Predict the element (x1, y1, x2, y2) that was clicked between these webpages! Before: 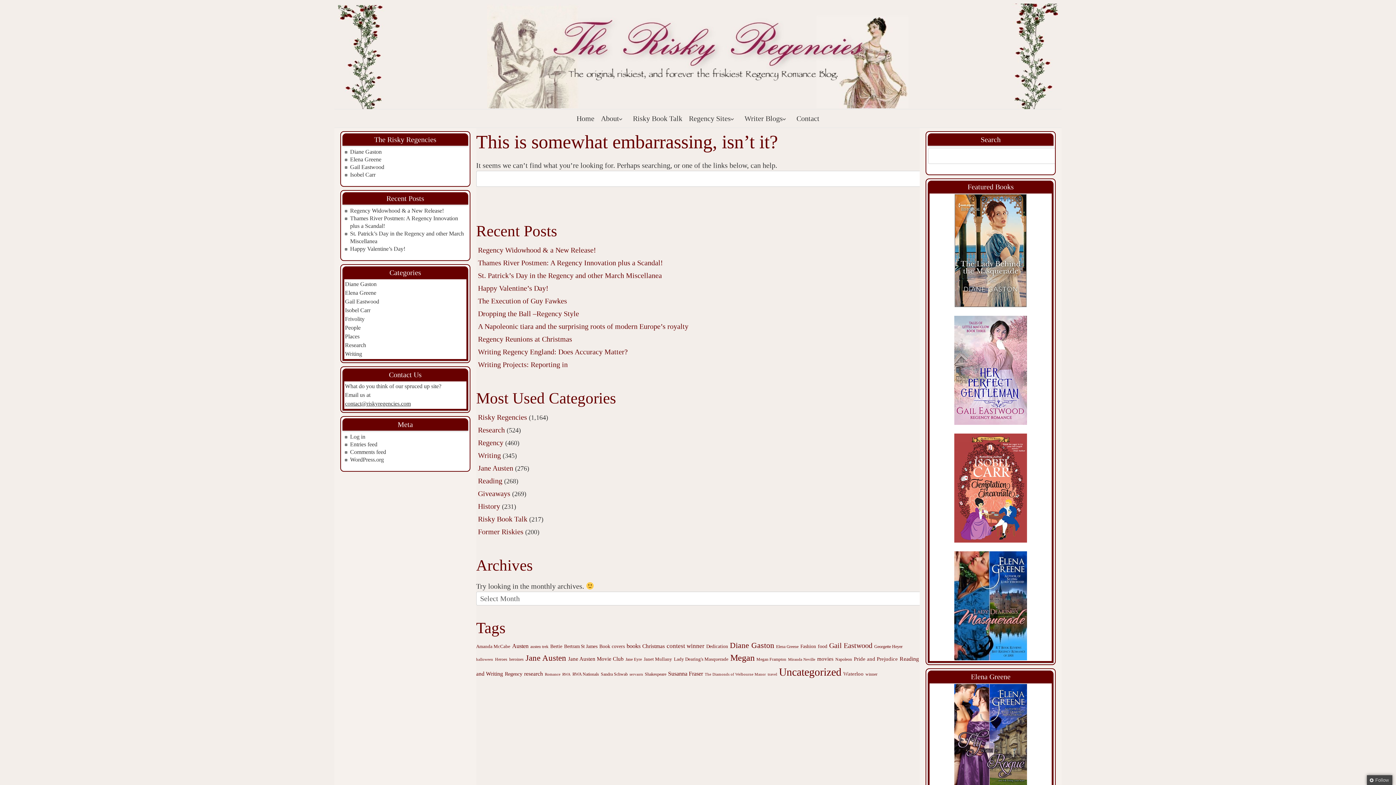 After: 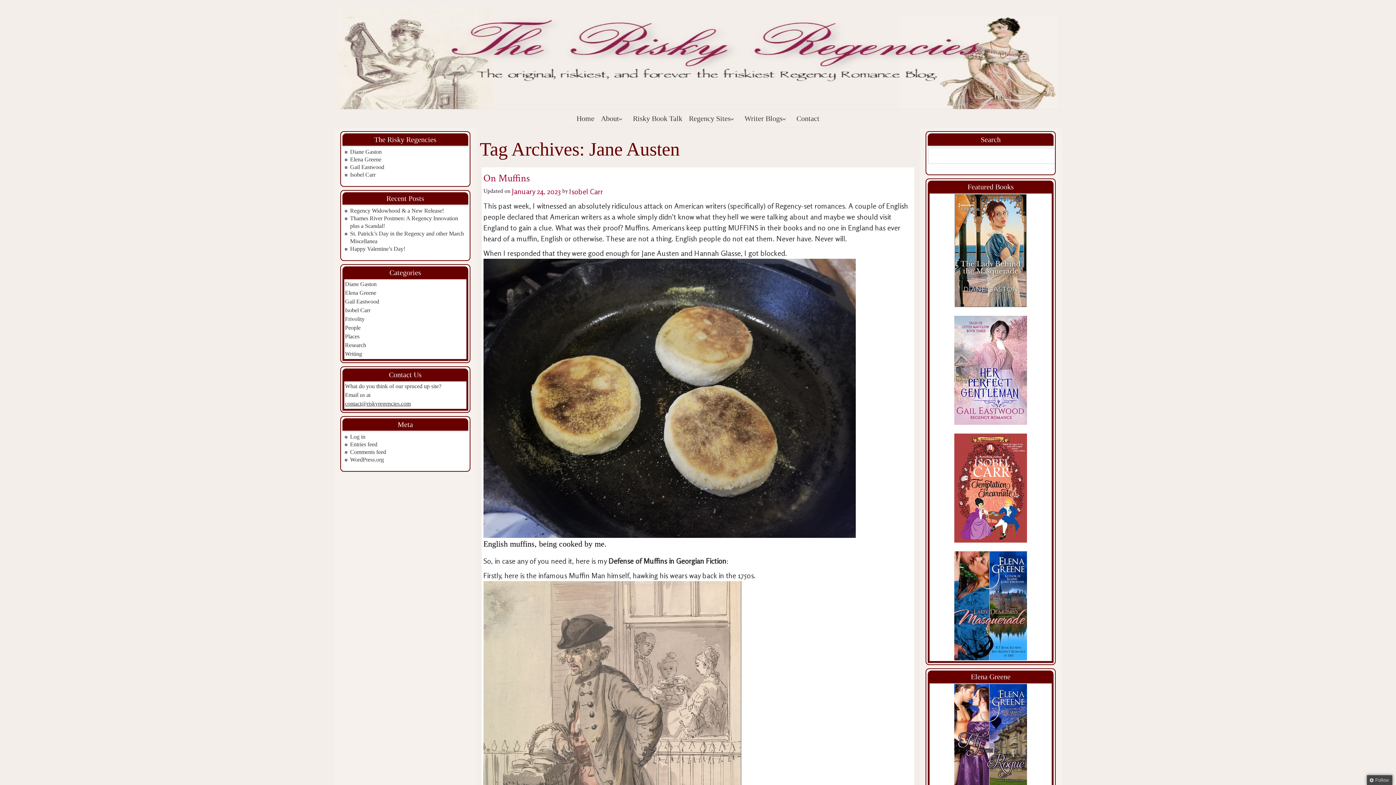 Action: label: Jane Austen (182 items) bbox: (525, 653, 566, 663)